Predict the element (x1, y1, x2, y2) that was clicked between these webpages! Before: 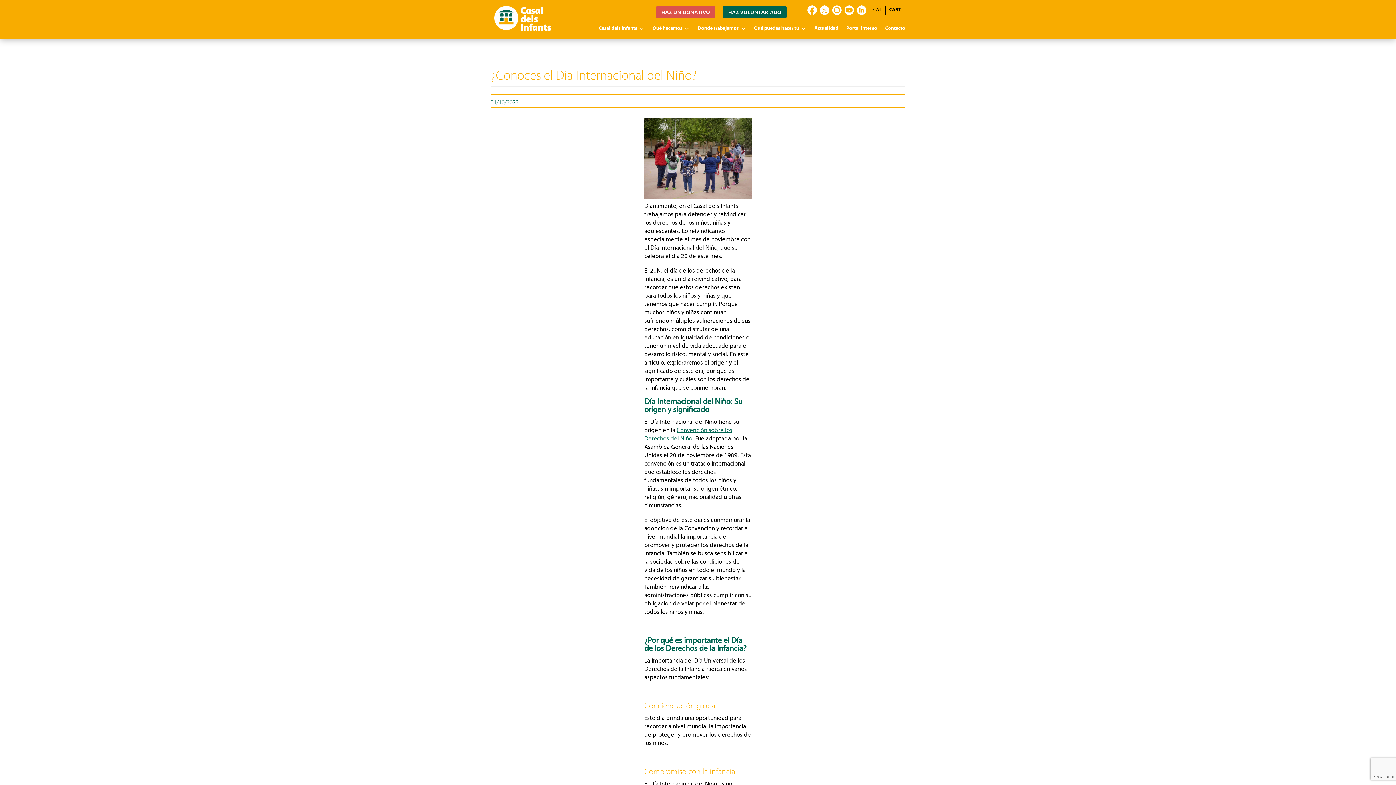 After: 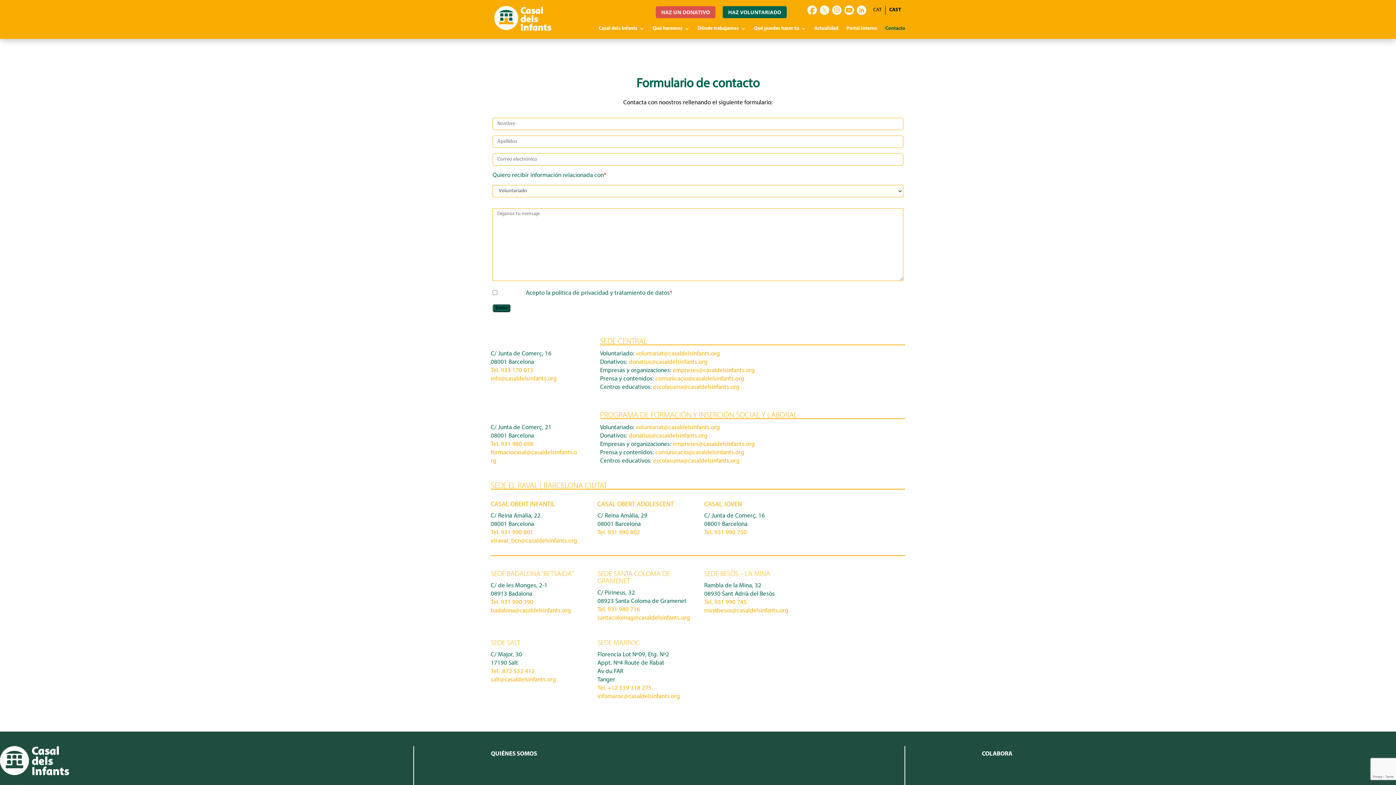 Action: label: Contacto bbox: (885, 26, 905, 34)